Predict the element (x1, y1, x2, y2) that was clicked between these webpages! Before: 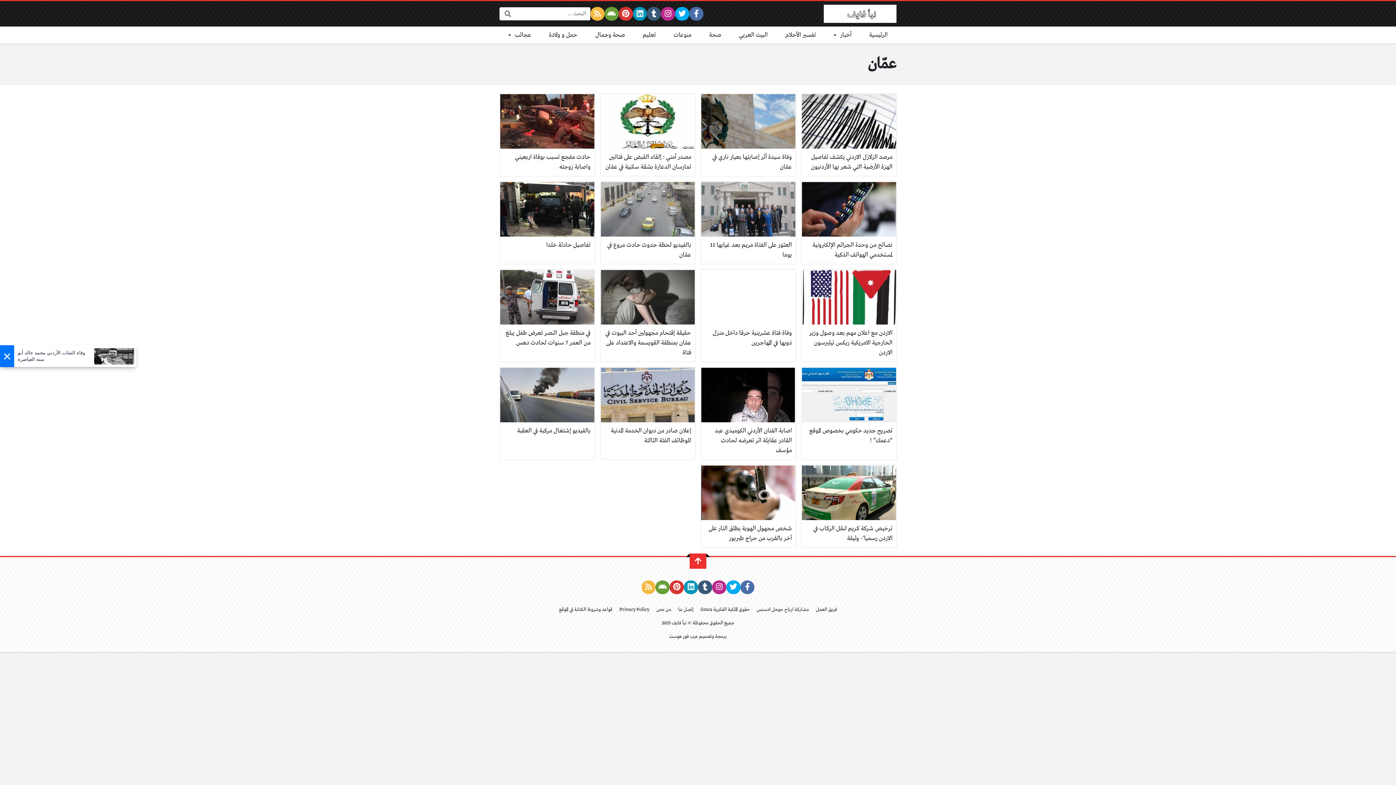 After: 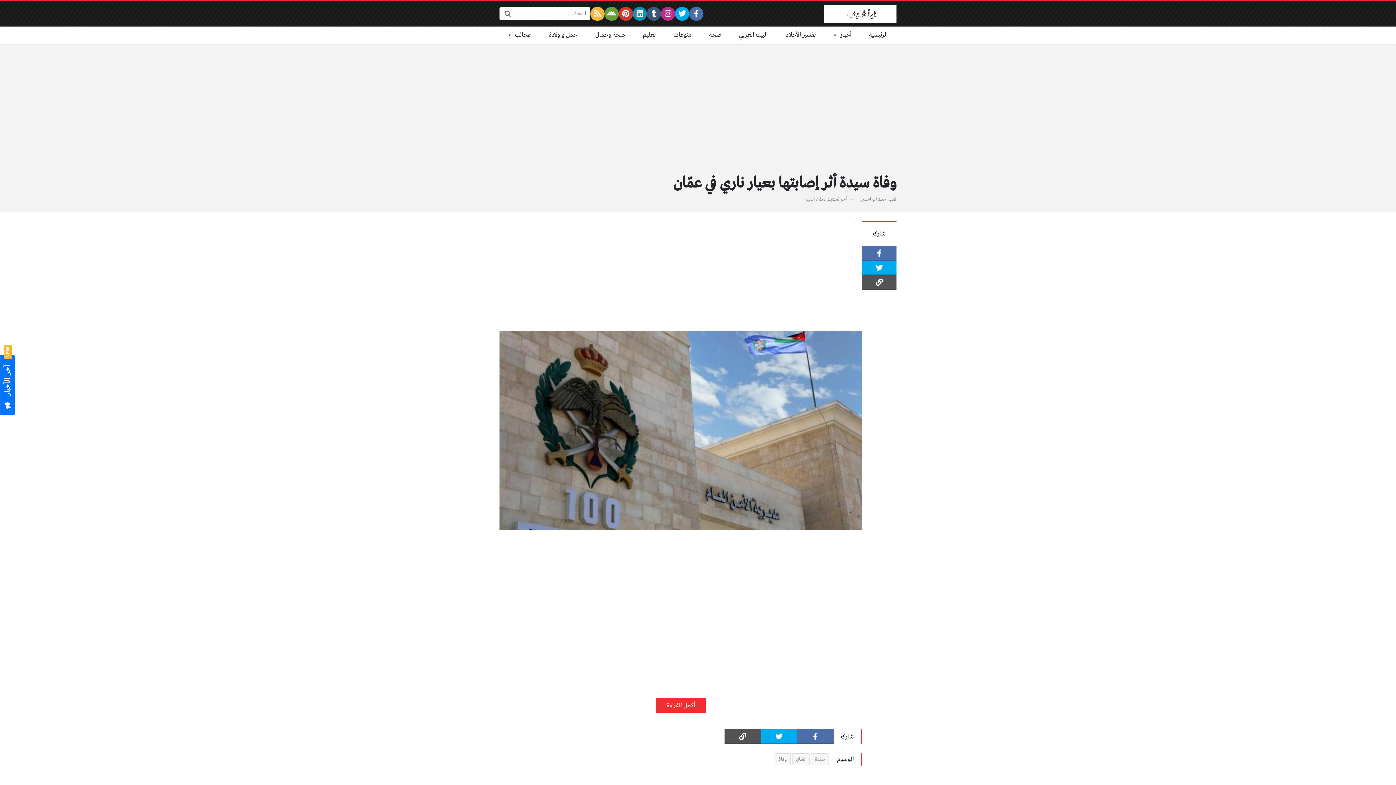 Action: bbox: (701, 93, 796, 176) label: وفاة سيدة أثر إصابتها بعيار ناري في عمّان